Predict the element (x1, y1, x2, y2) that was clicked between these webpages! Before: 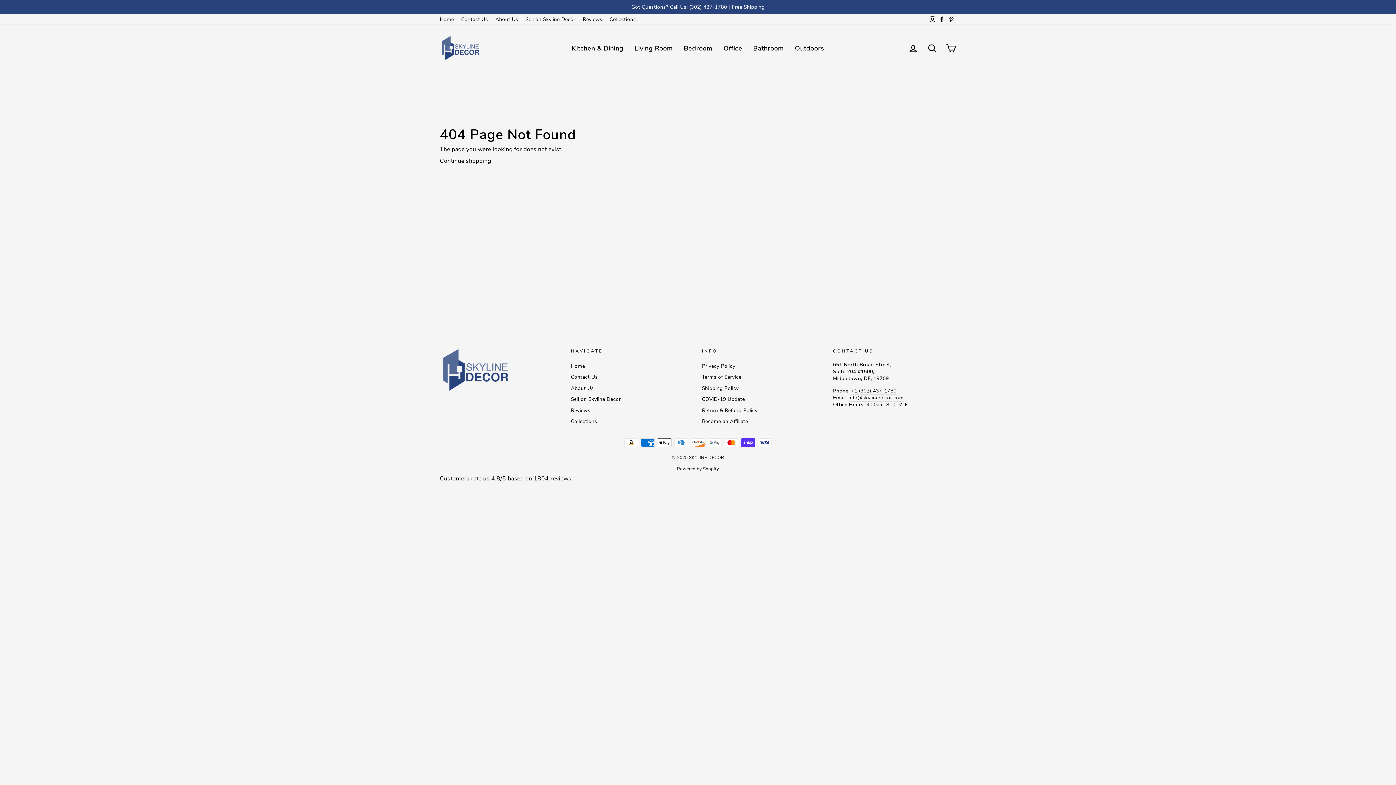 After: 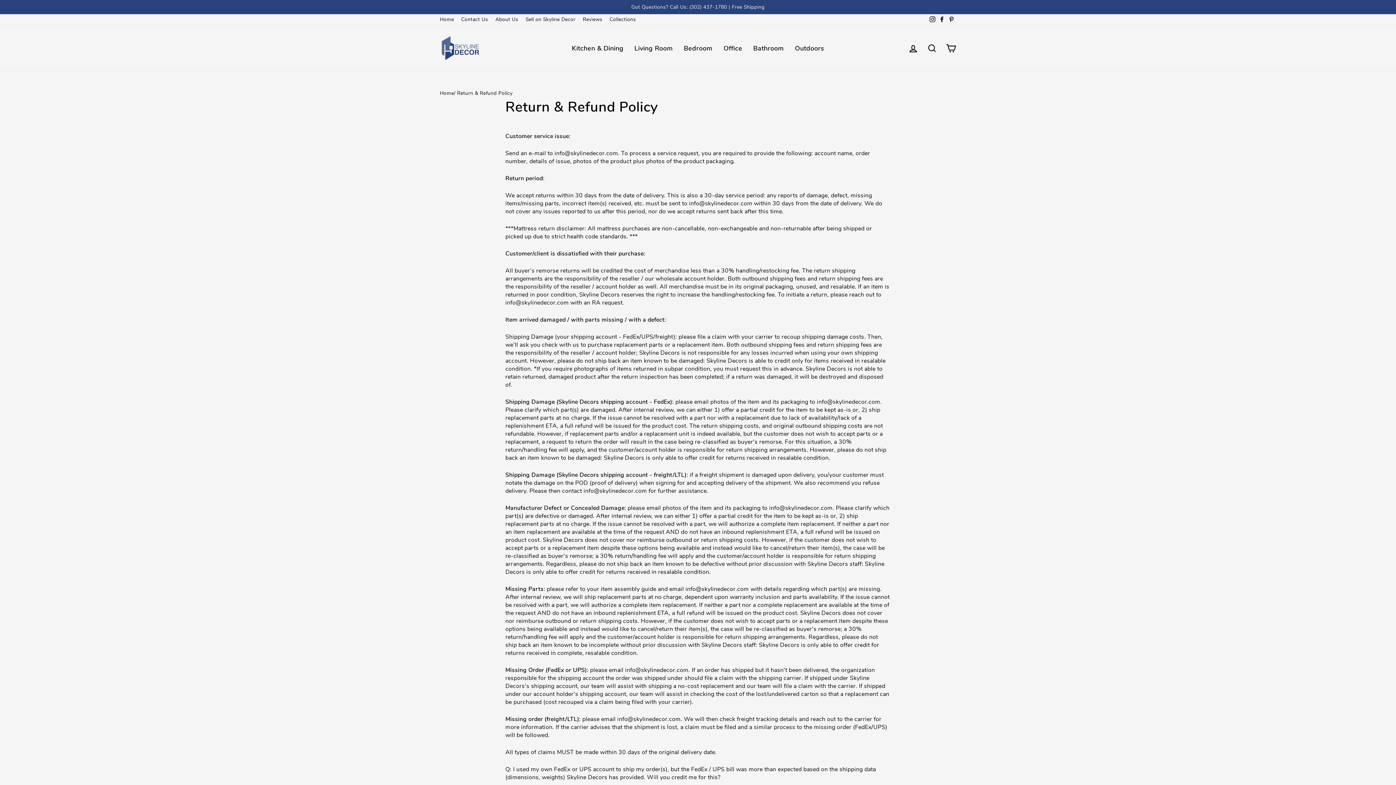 Action: bbox: (702, 405, 757, 415) label: Return & Refund Policy